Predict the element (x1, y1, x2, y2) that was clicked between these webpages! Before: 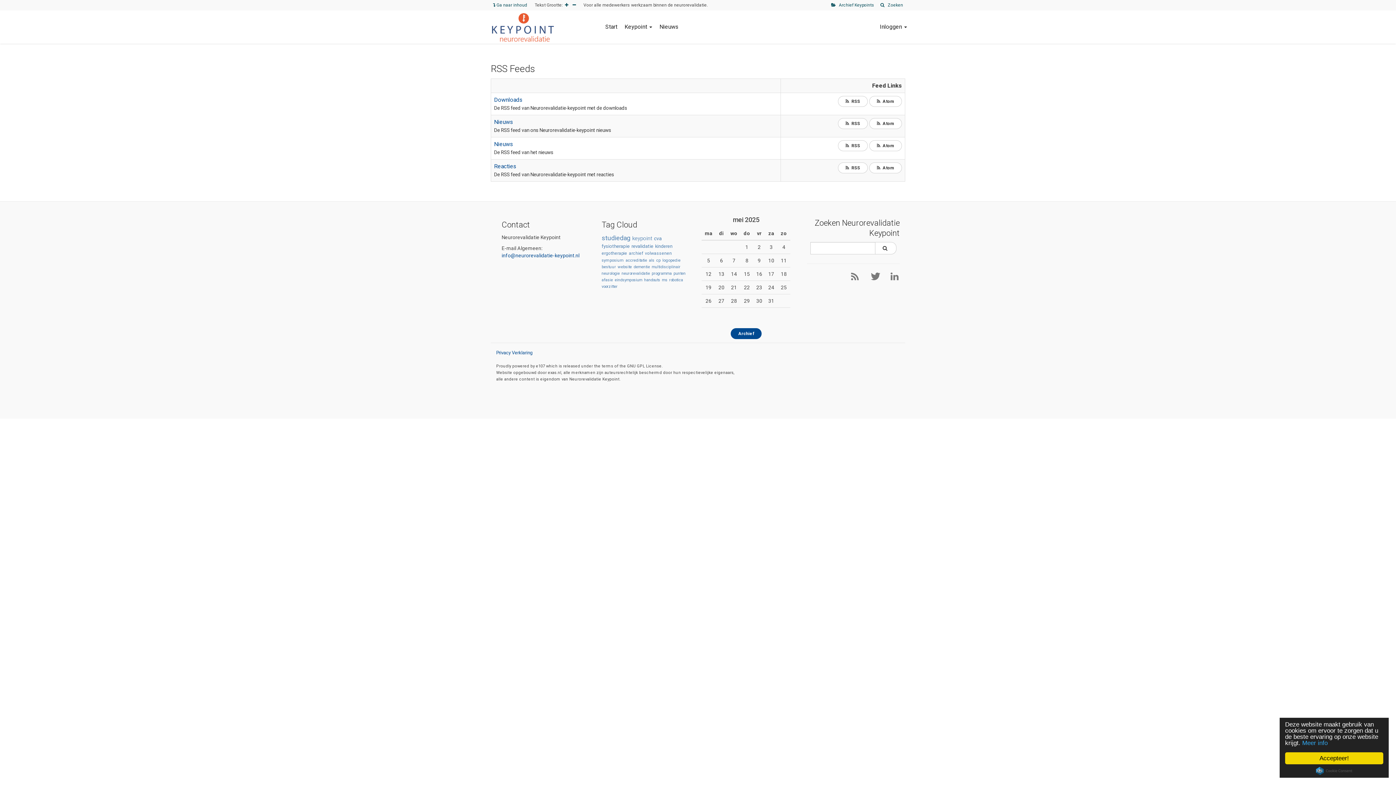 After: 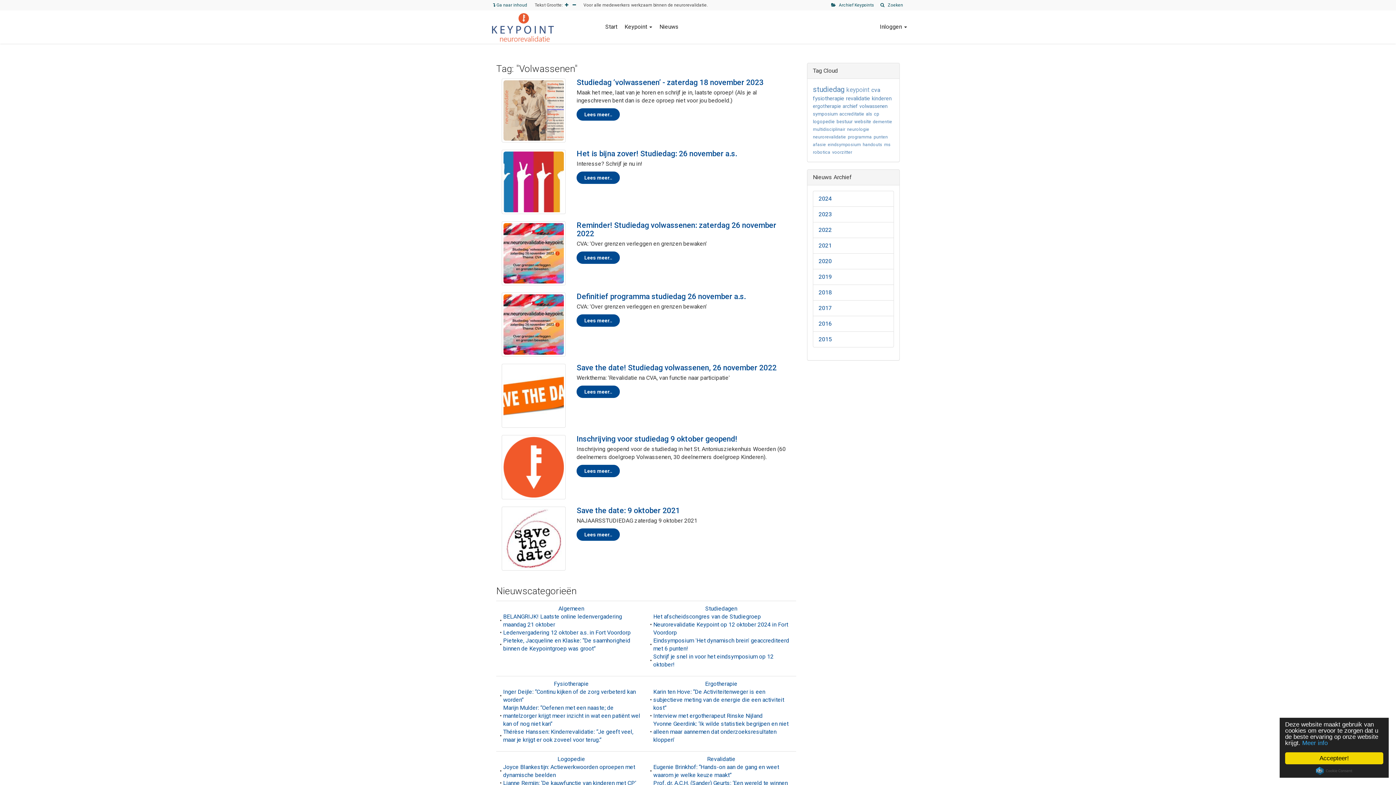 Action: label: volwassenen bbox: (645, 250, 673, 256)